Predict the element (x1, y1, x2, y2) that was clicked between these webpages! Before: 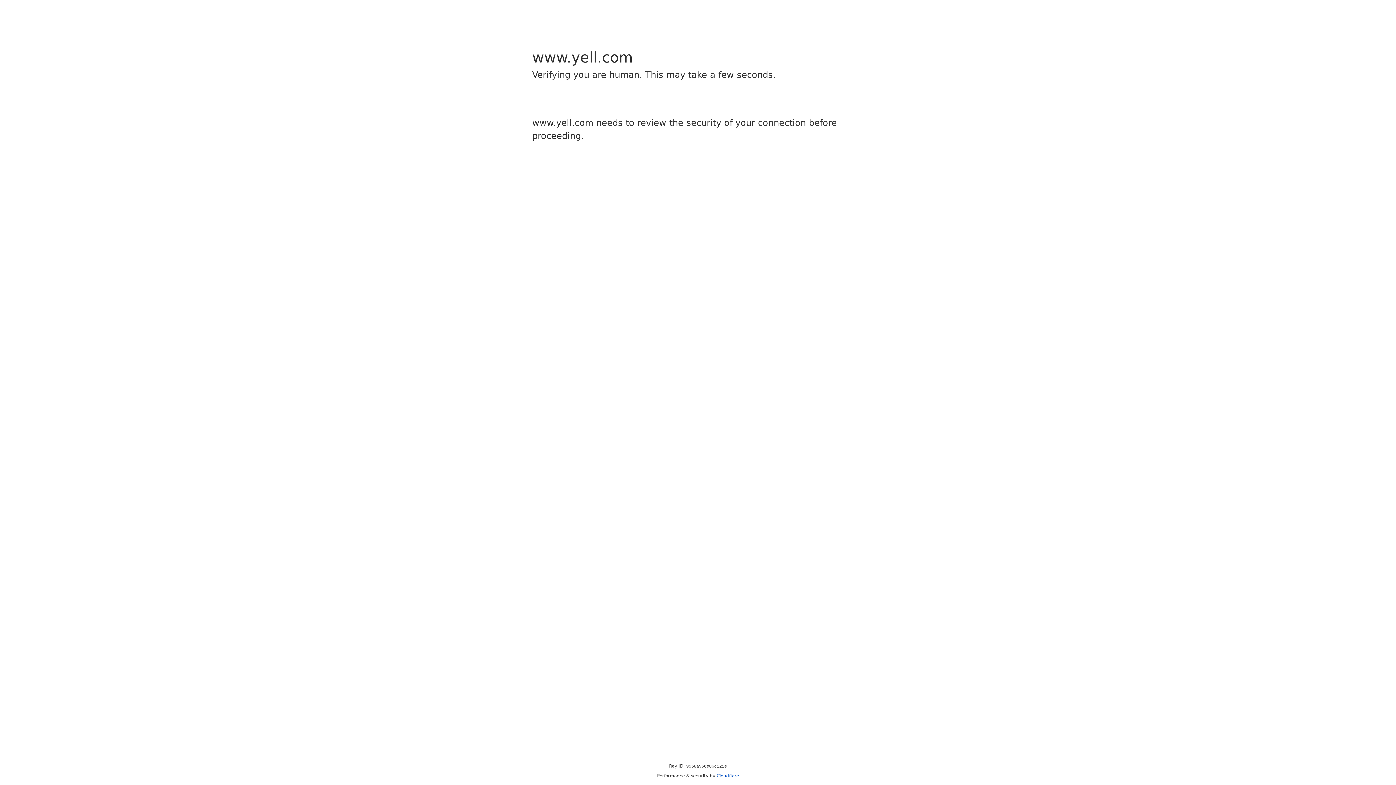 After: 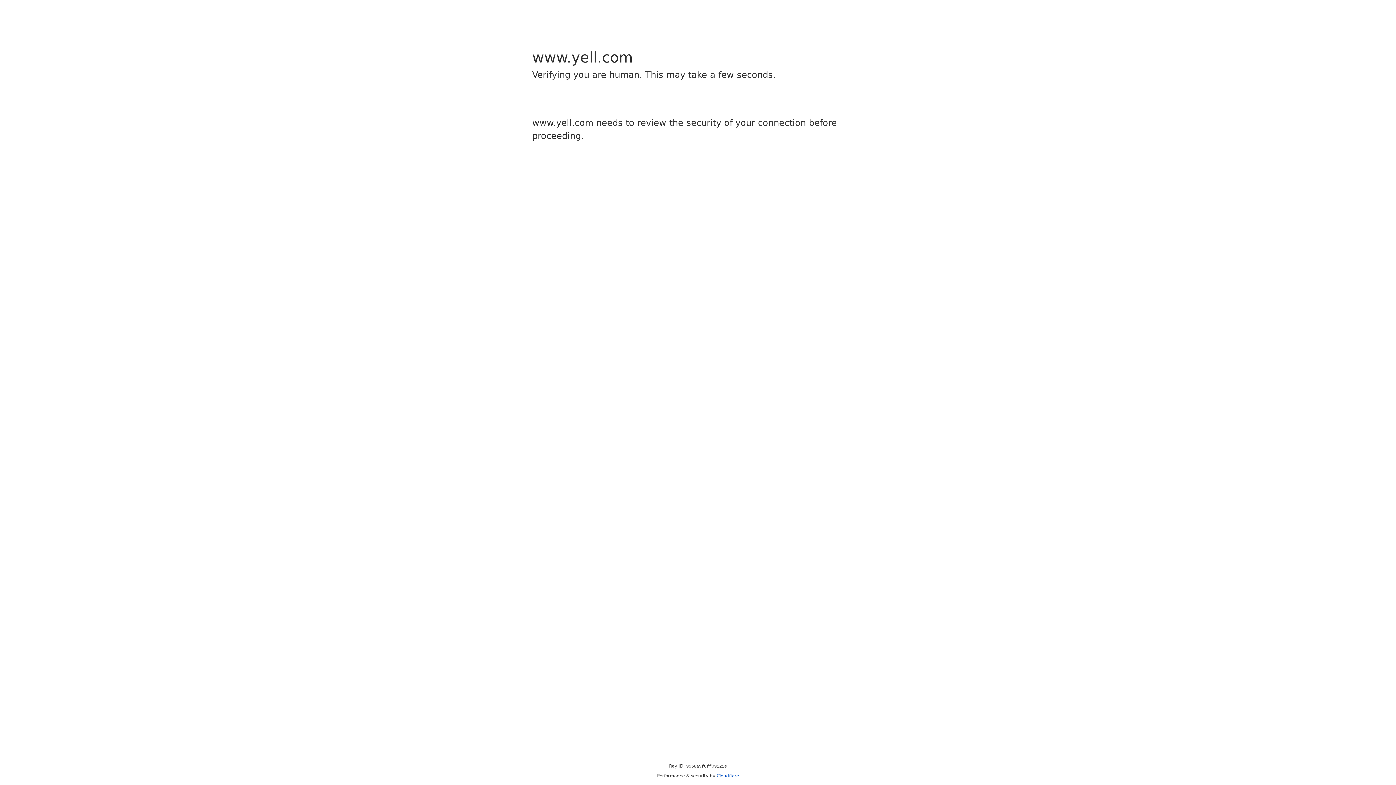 Action: bbox: (716, 773, 739, 778) label: Cloudflare